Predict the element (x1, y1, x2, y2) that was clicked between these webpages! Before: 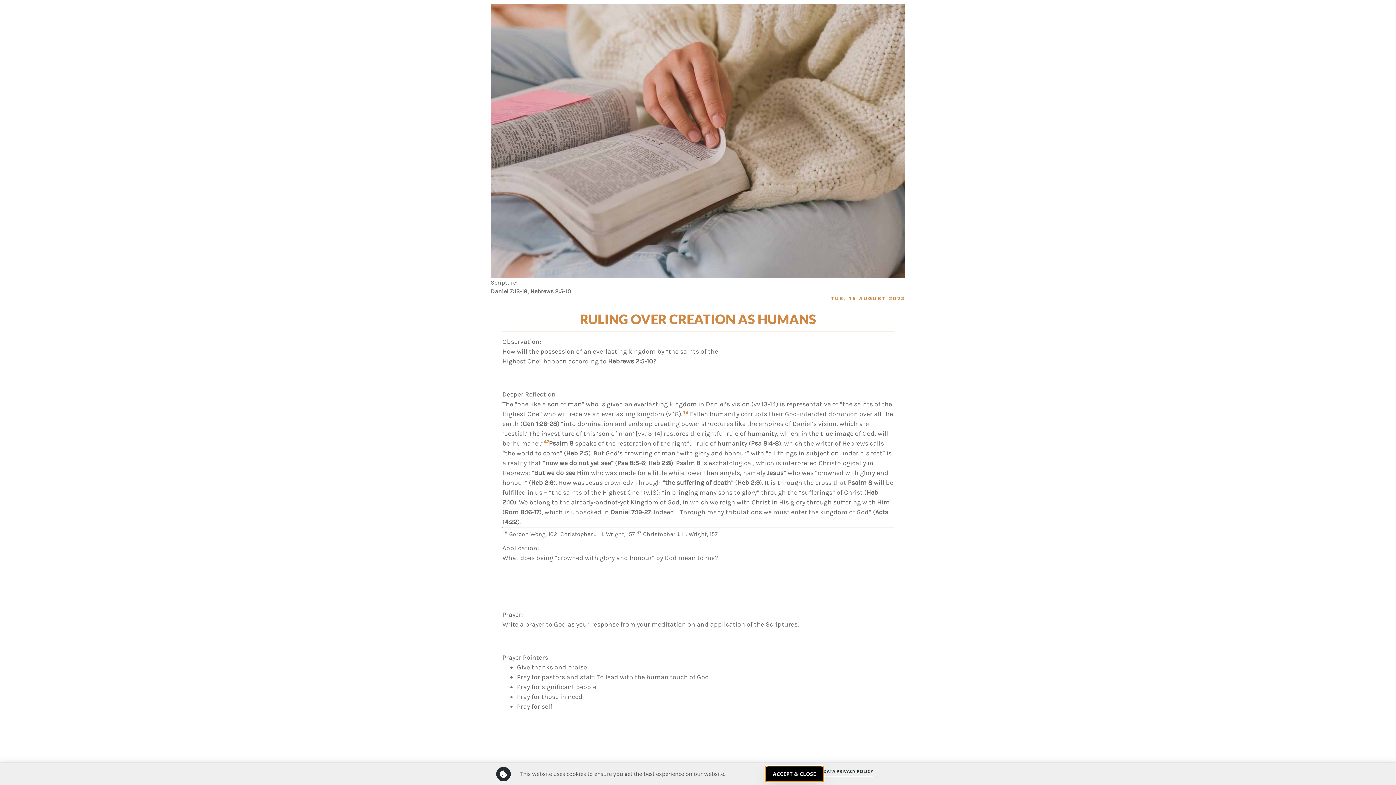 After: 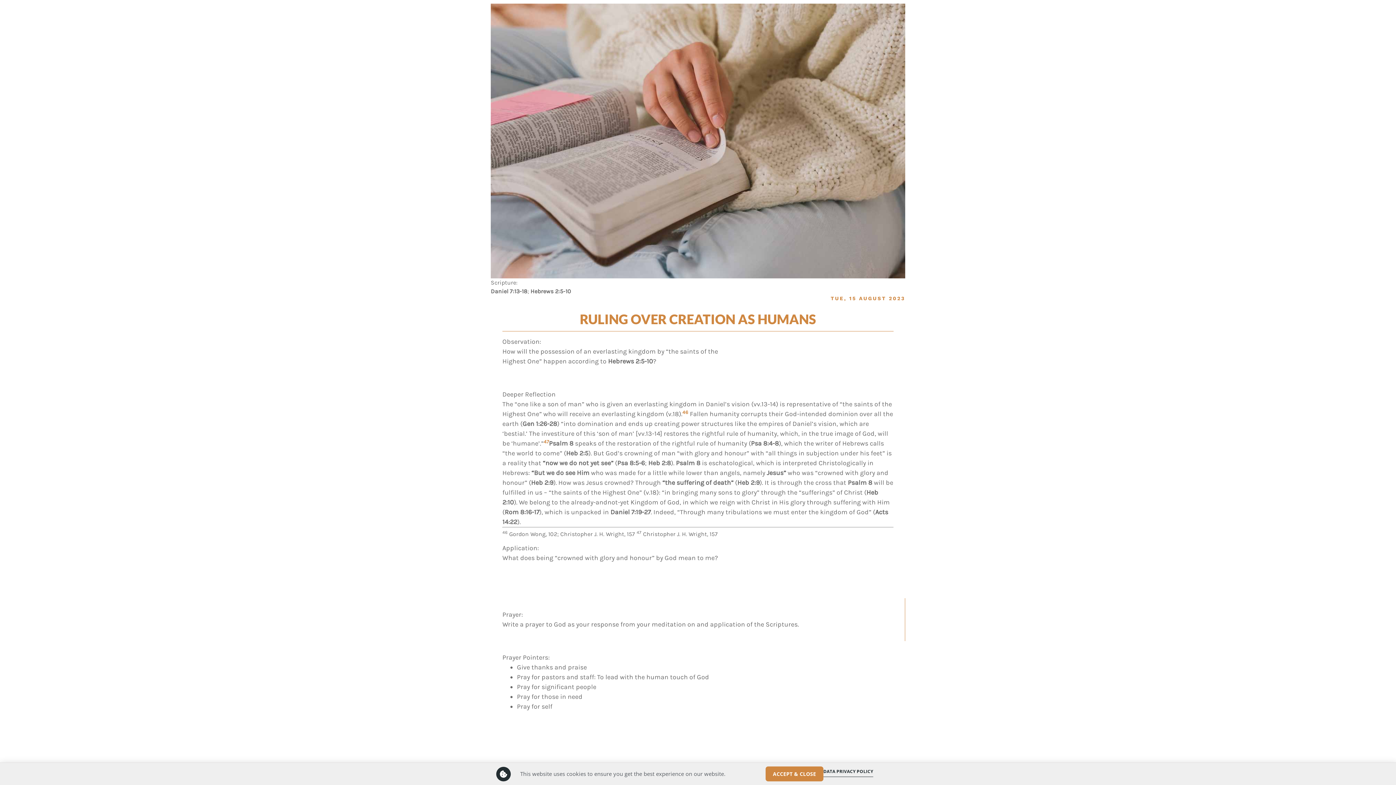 Action: label: Psalm 8 bbox: (676, 459, 700, 467)